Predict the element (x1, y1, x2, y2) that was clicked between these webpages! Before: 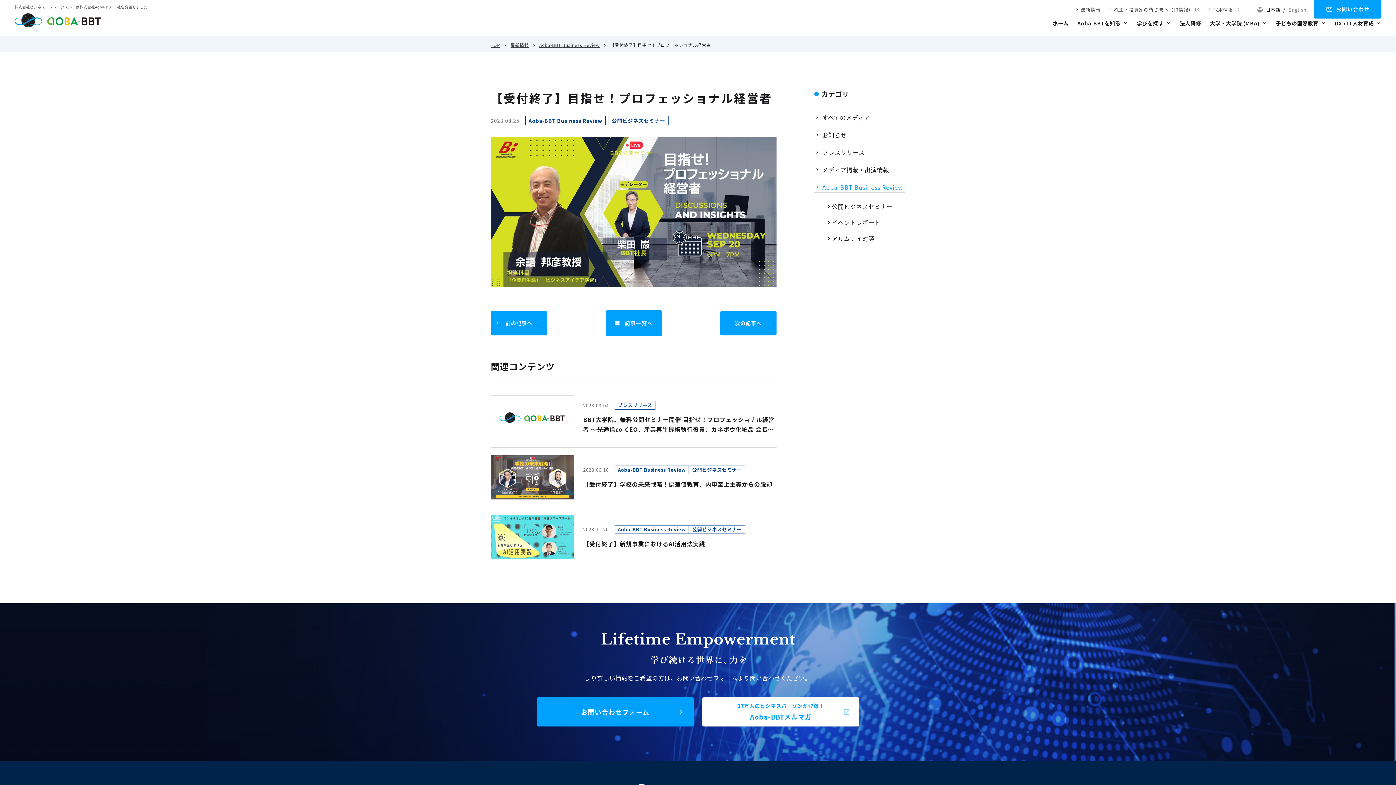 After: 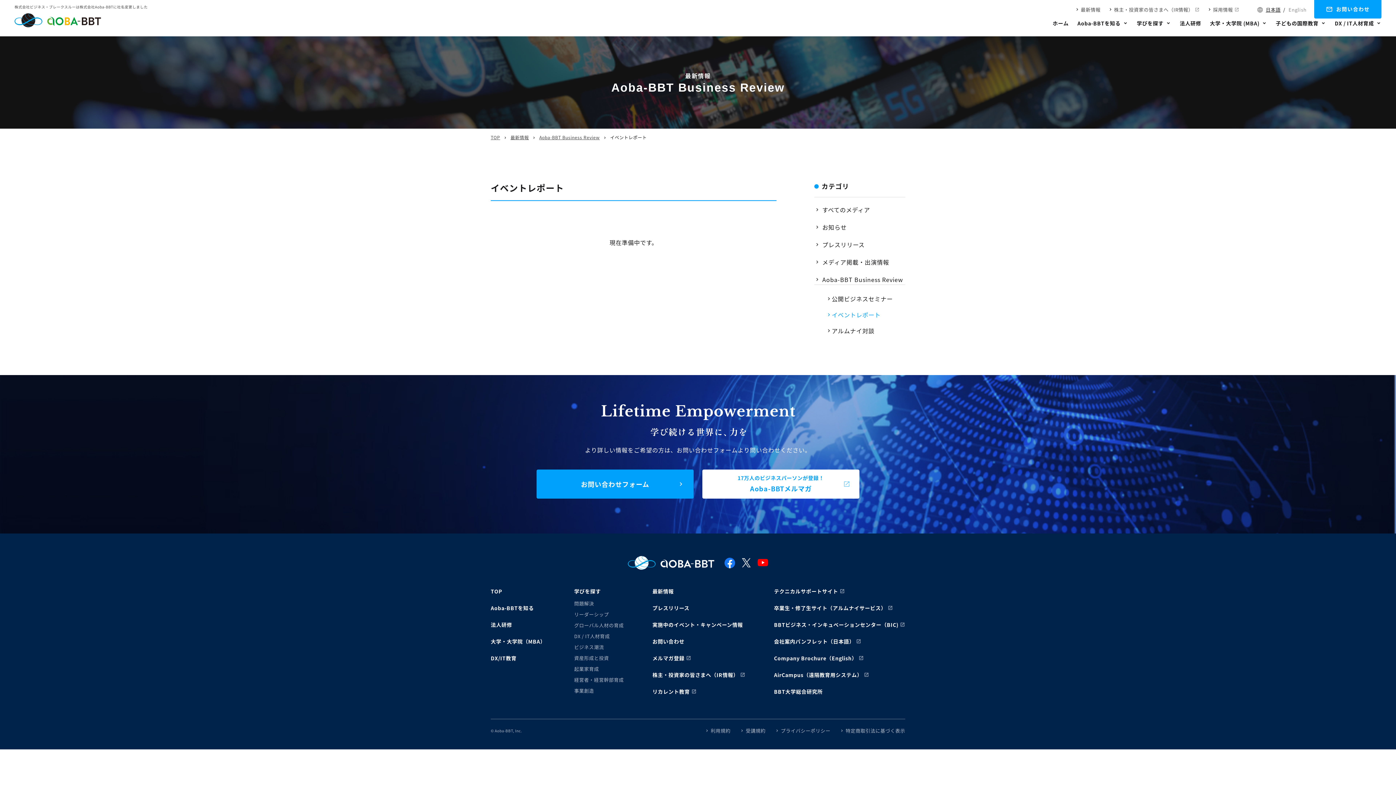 Action: bbox: (814, 217, 905, 227) label: イベントレポート